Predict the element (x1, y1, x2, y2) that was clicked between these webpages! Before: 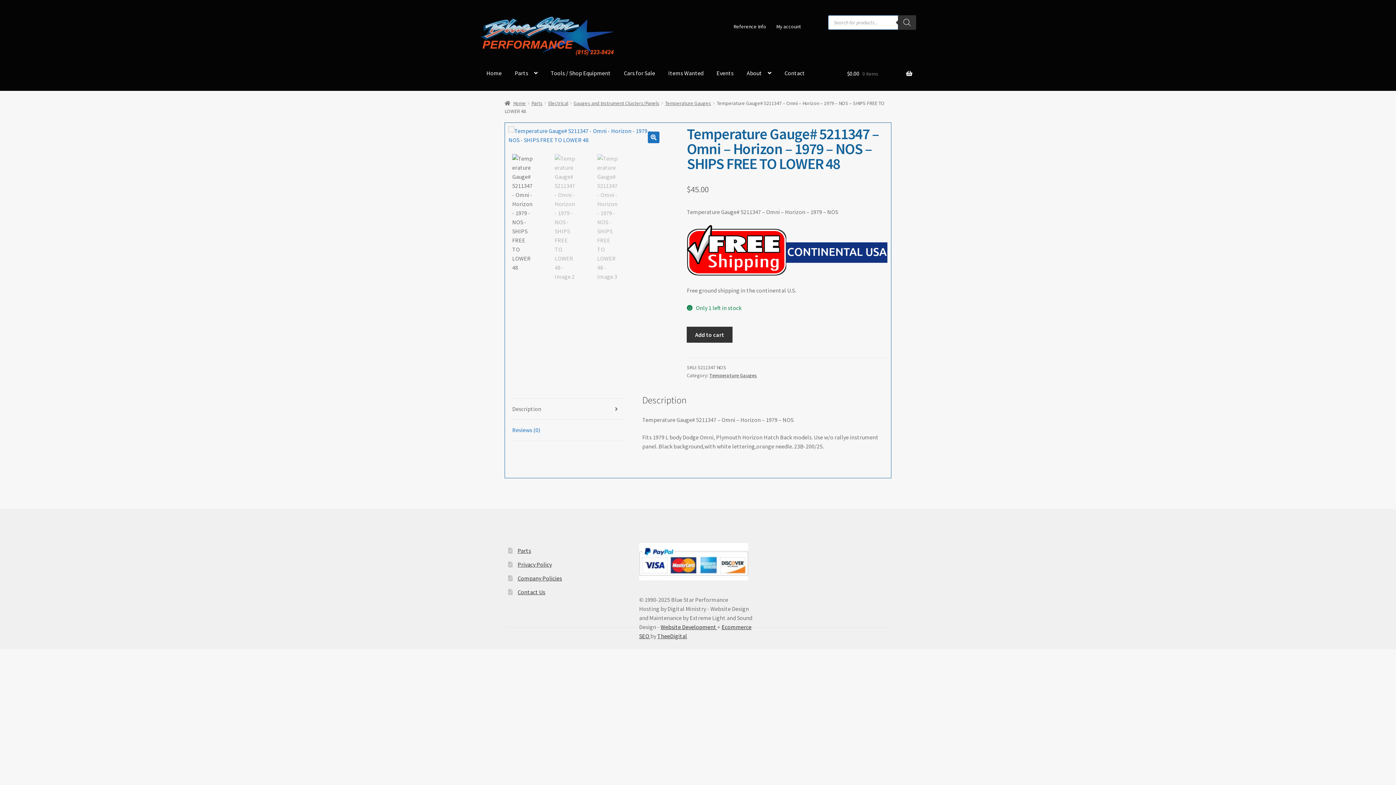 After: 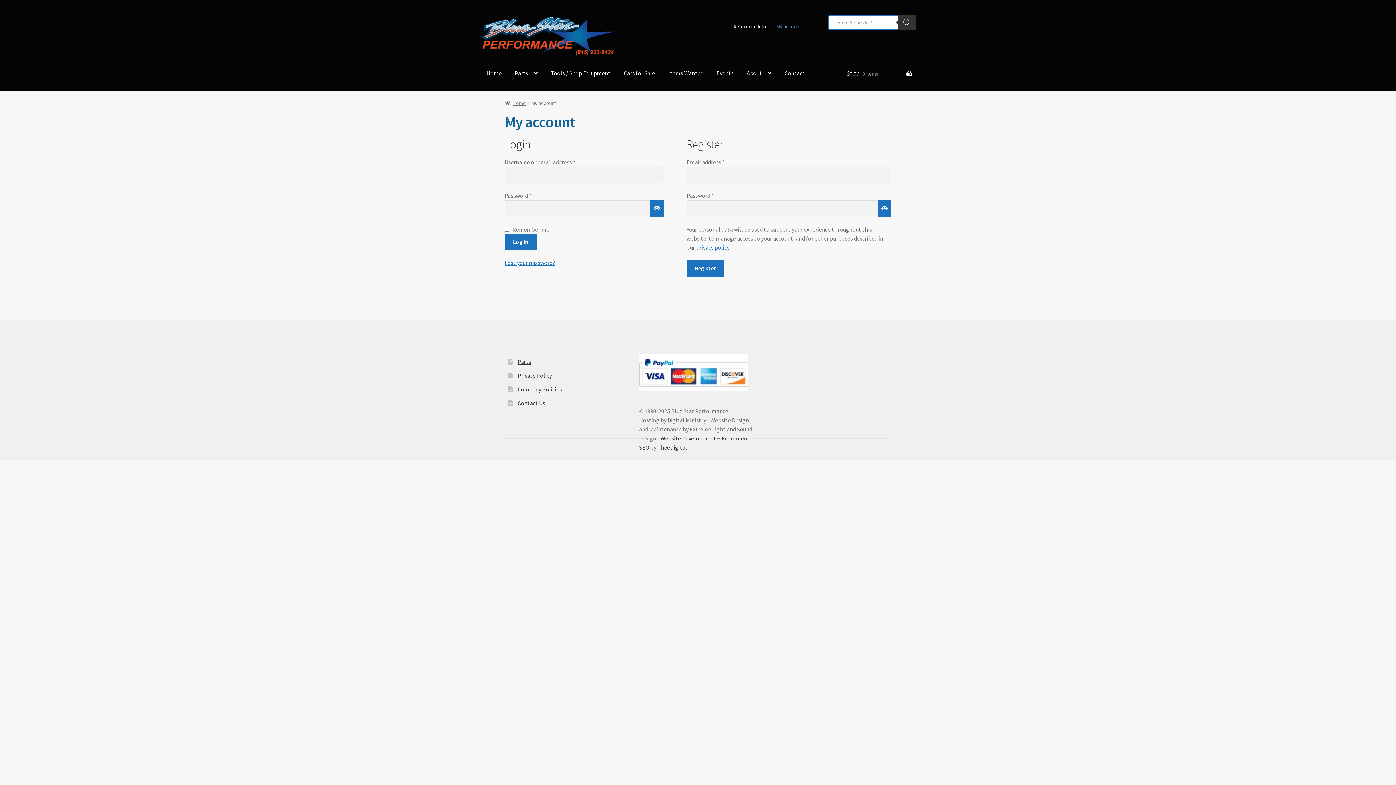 Action: bbox: (771, 18, 805, 34) label: My account